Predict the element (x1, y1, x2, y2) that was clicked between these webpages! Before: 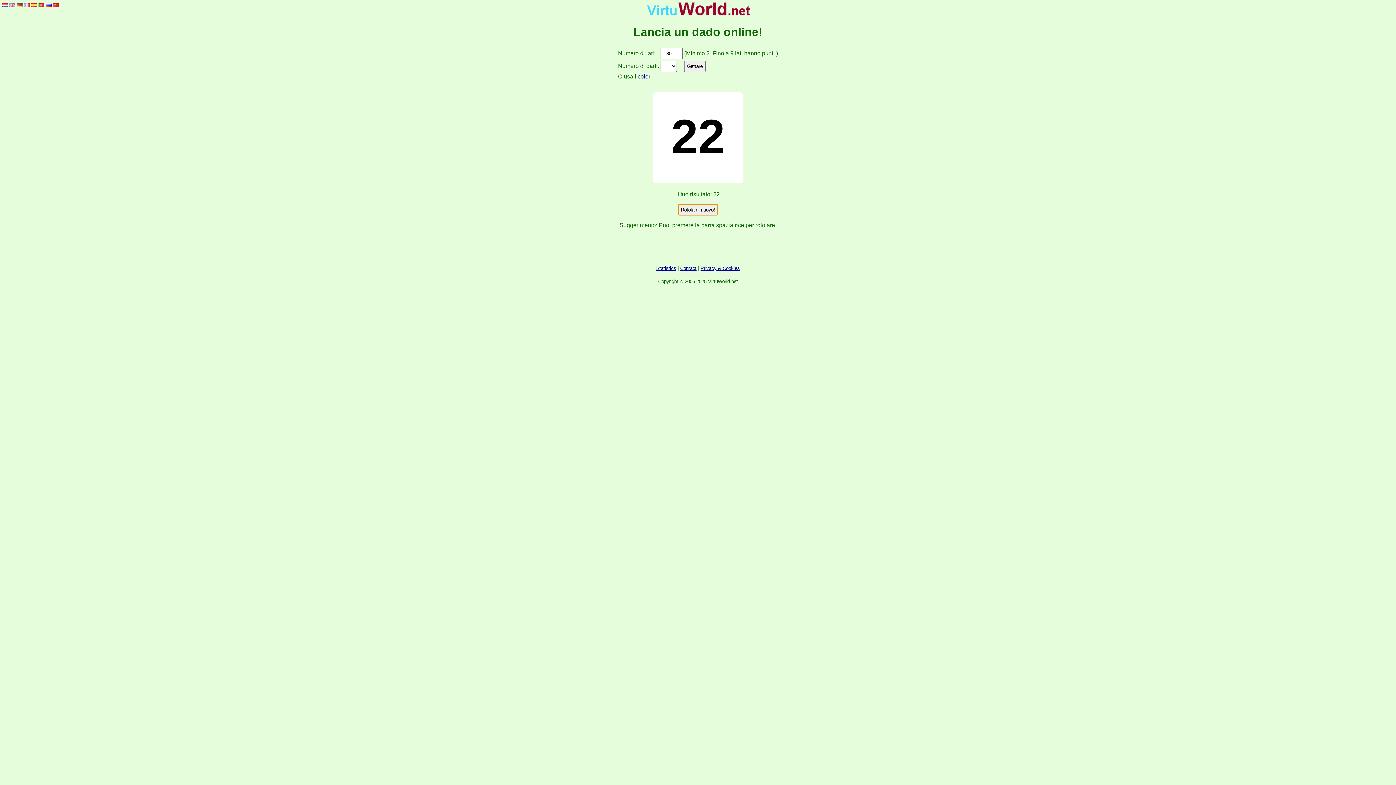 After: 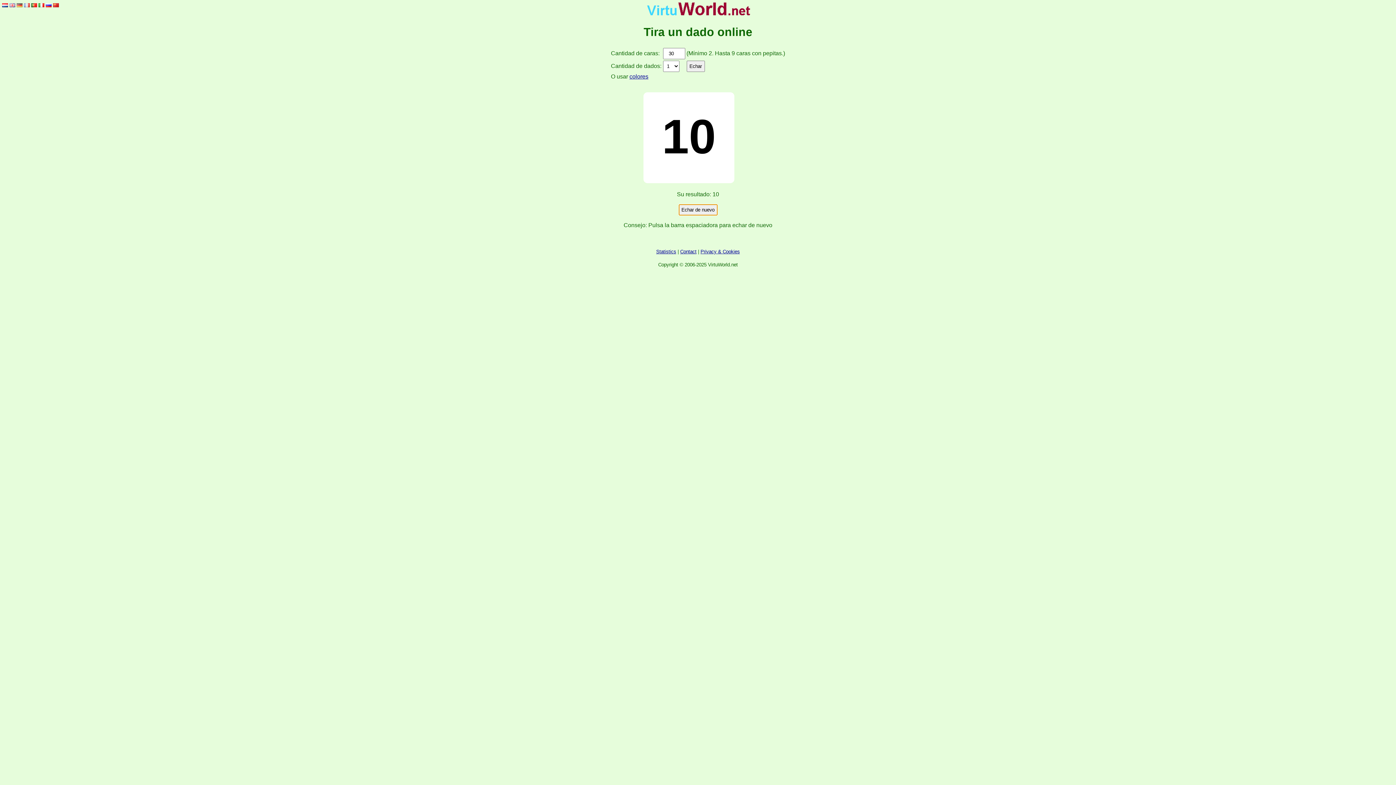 Action: bbox: (31, 2, 37, 8)